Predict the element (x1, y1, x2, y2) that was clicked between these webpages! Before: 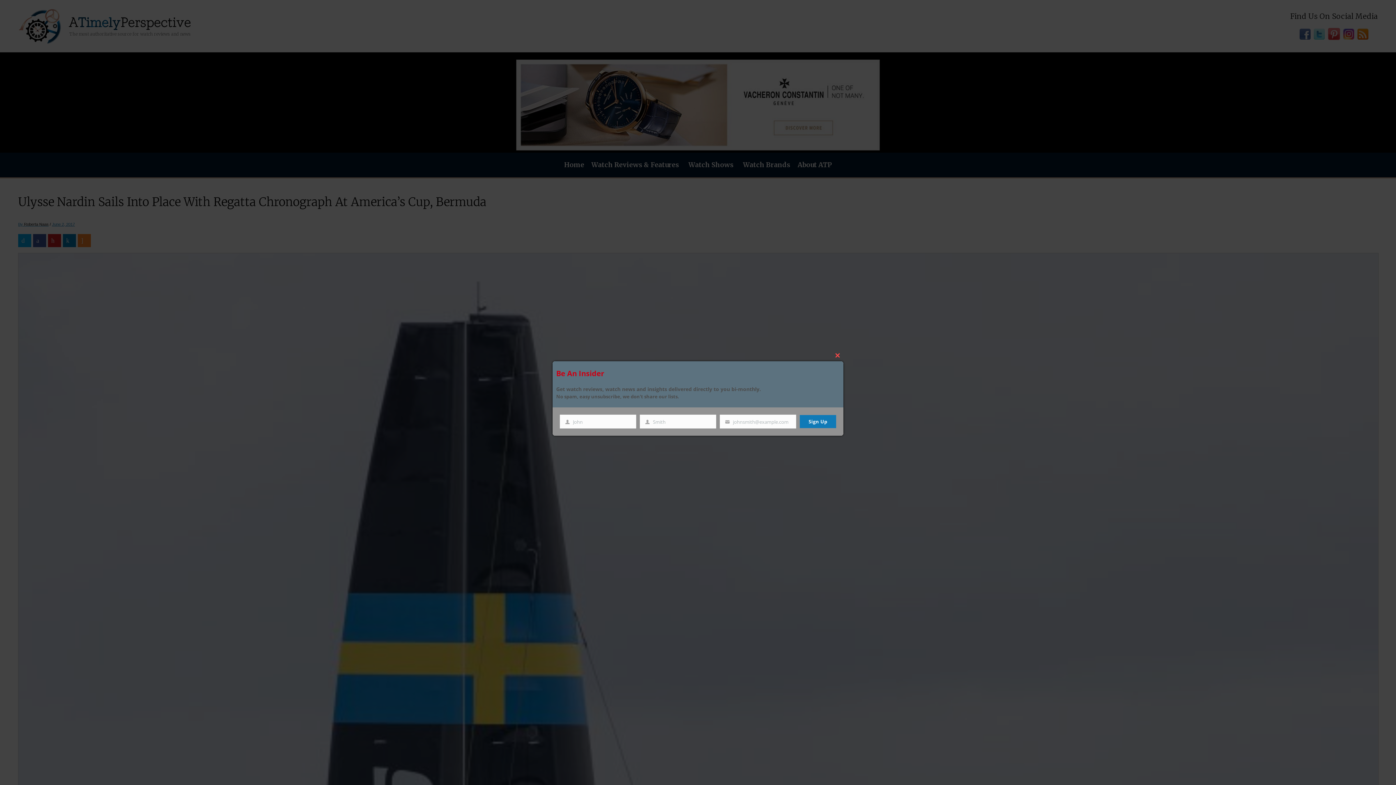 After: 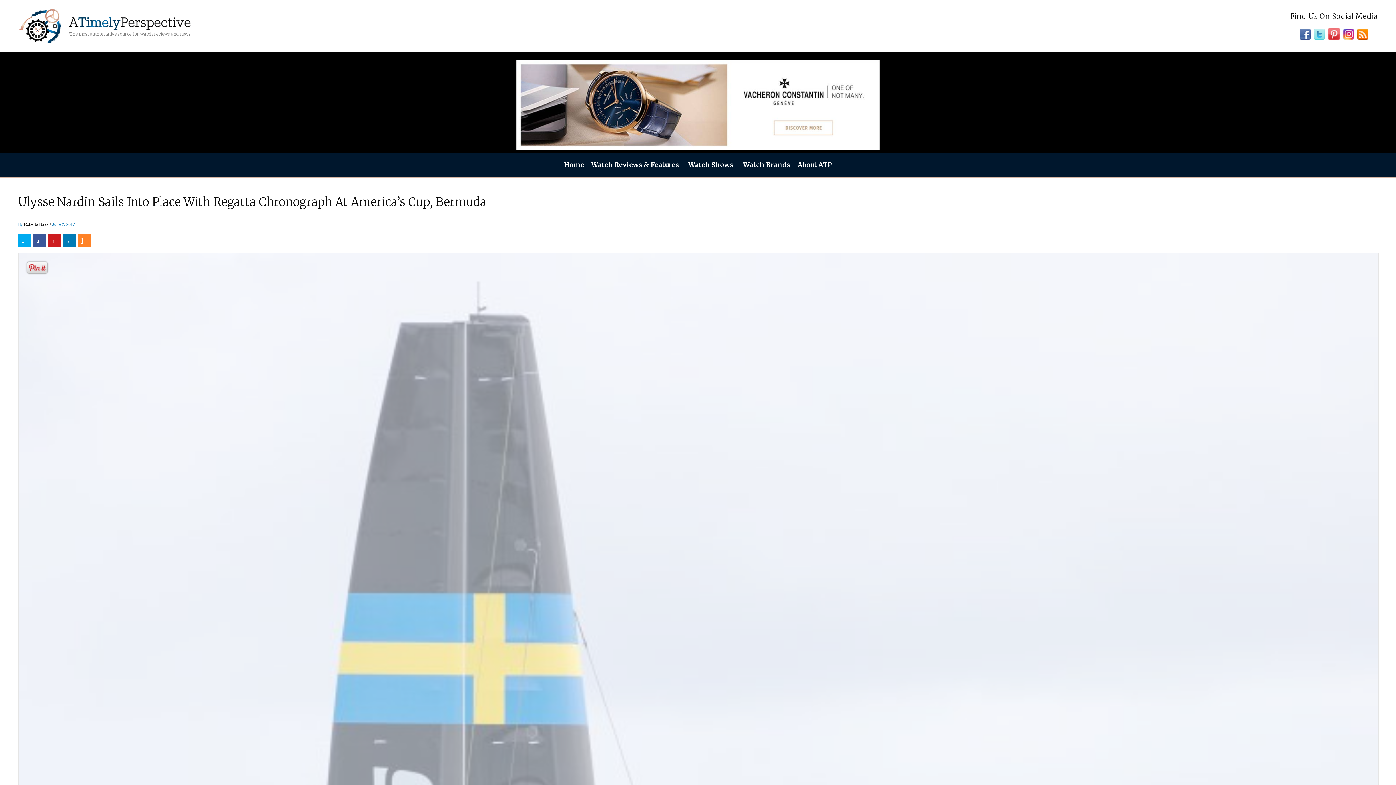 Action: label: Close this module bbox: (832, 349, 843, 361)